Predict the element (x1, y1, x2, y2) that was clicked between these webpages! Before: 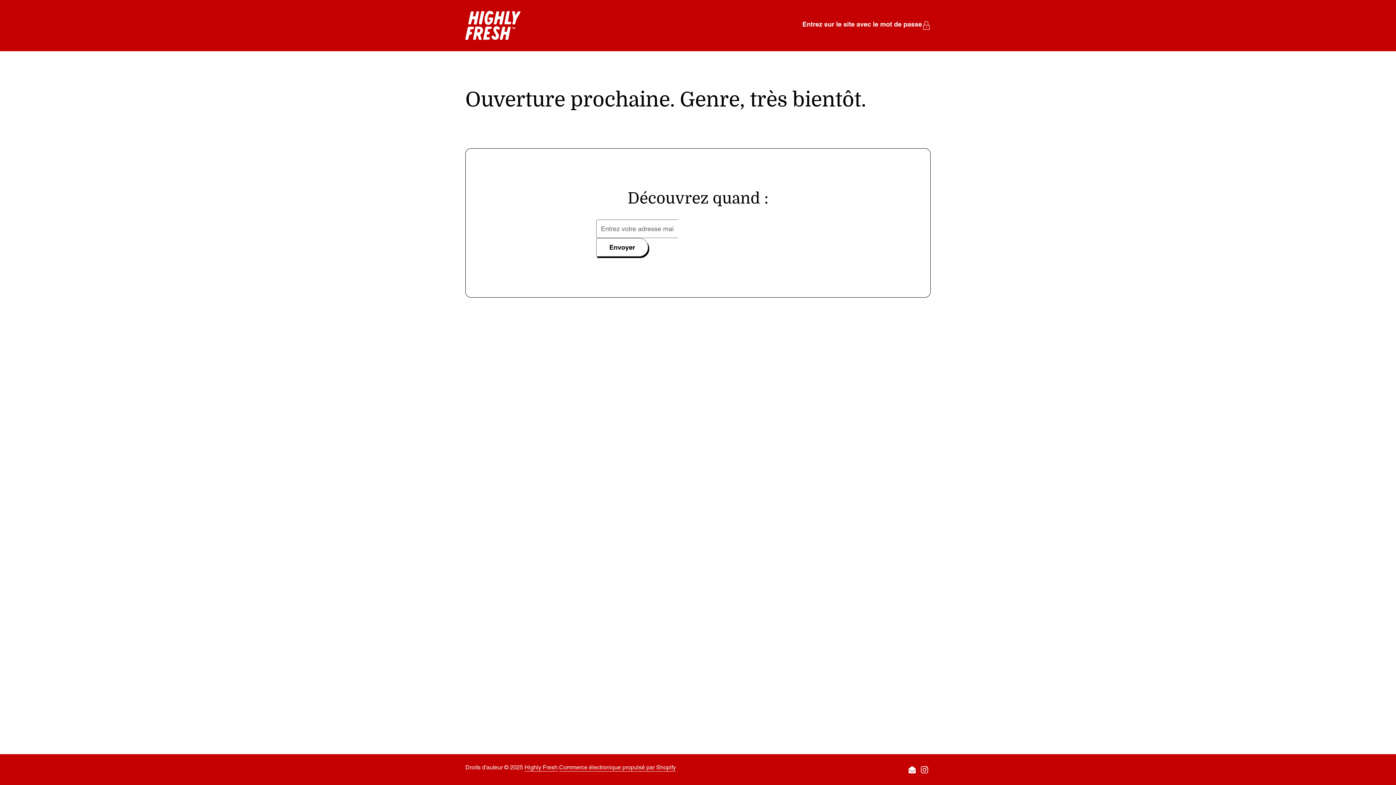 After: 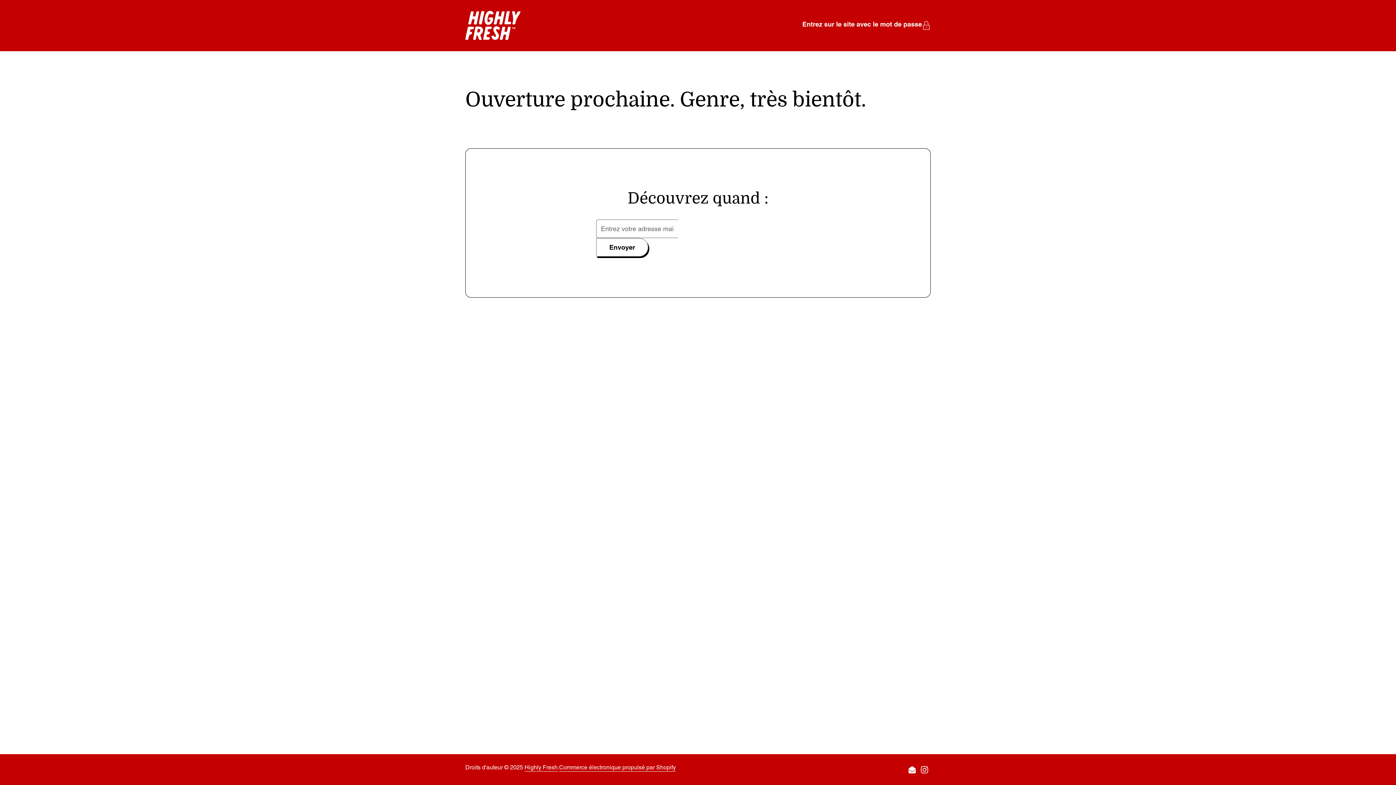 Action: bbox: (465, 10, 520, 40)